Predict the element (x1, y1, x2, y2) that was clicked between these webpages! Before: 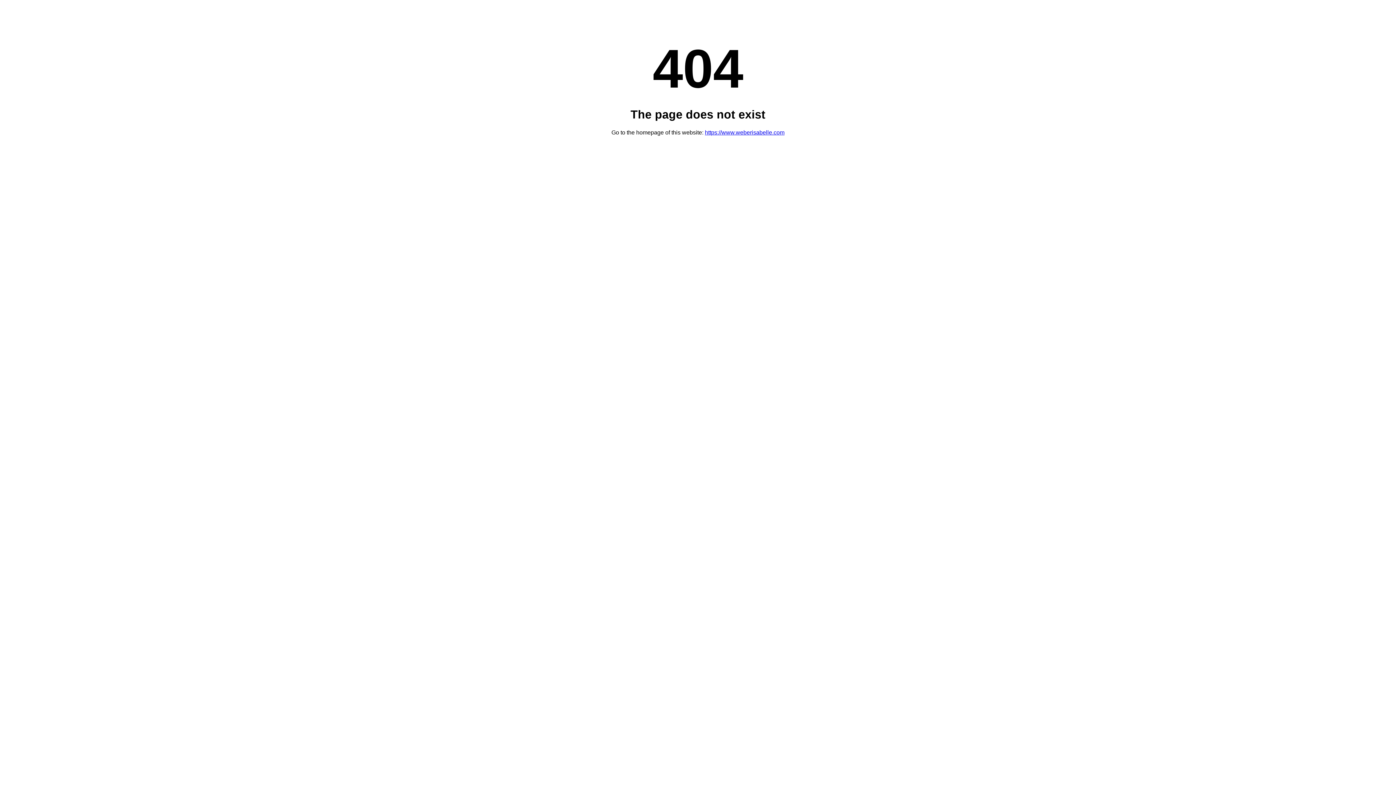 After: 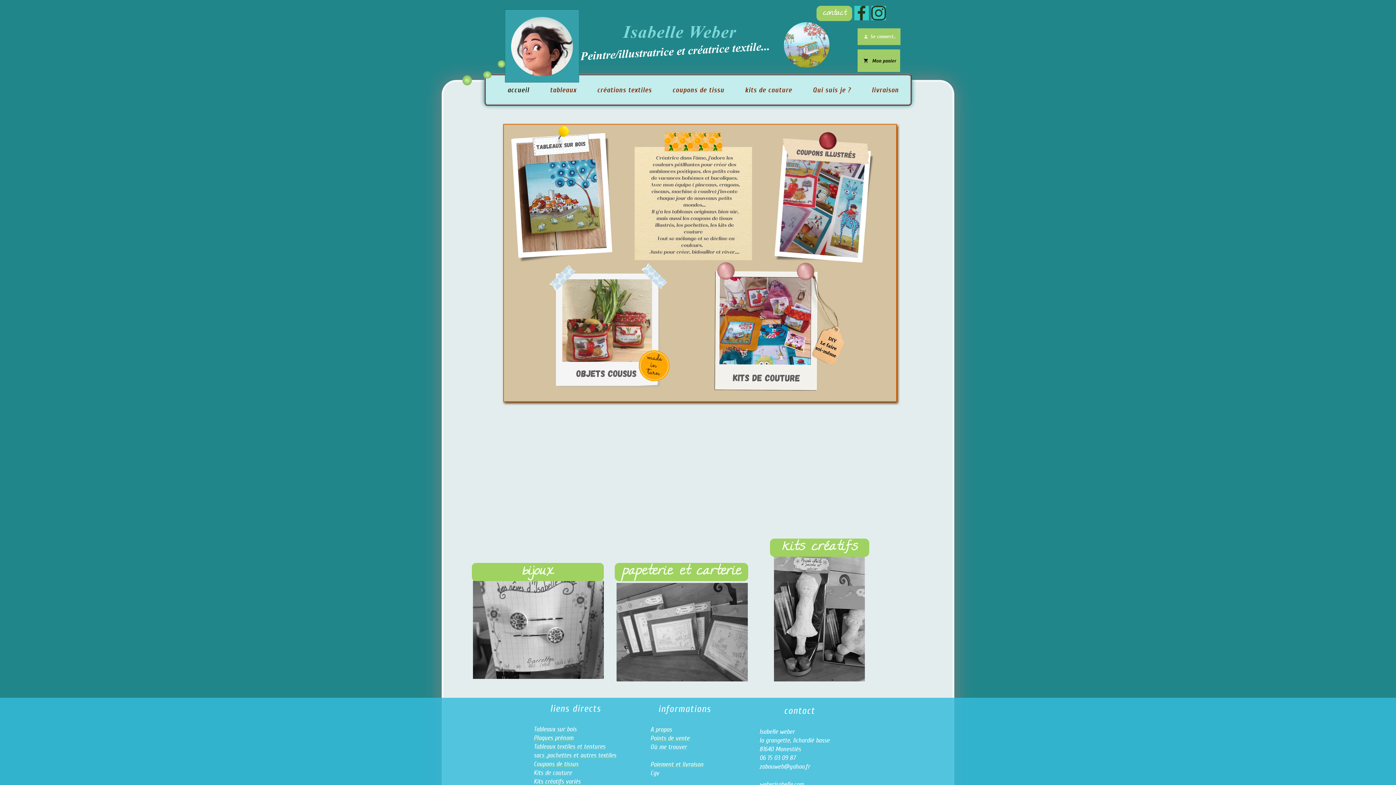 Action: bbox: (705, 129, 784, 135) label: https://www.weberisabelle.com